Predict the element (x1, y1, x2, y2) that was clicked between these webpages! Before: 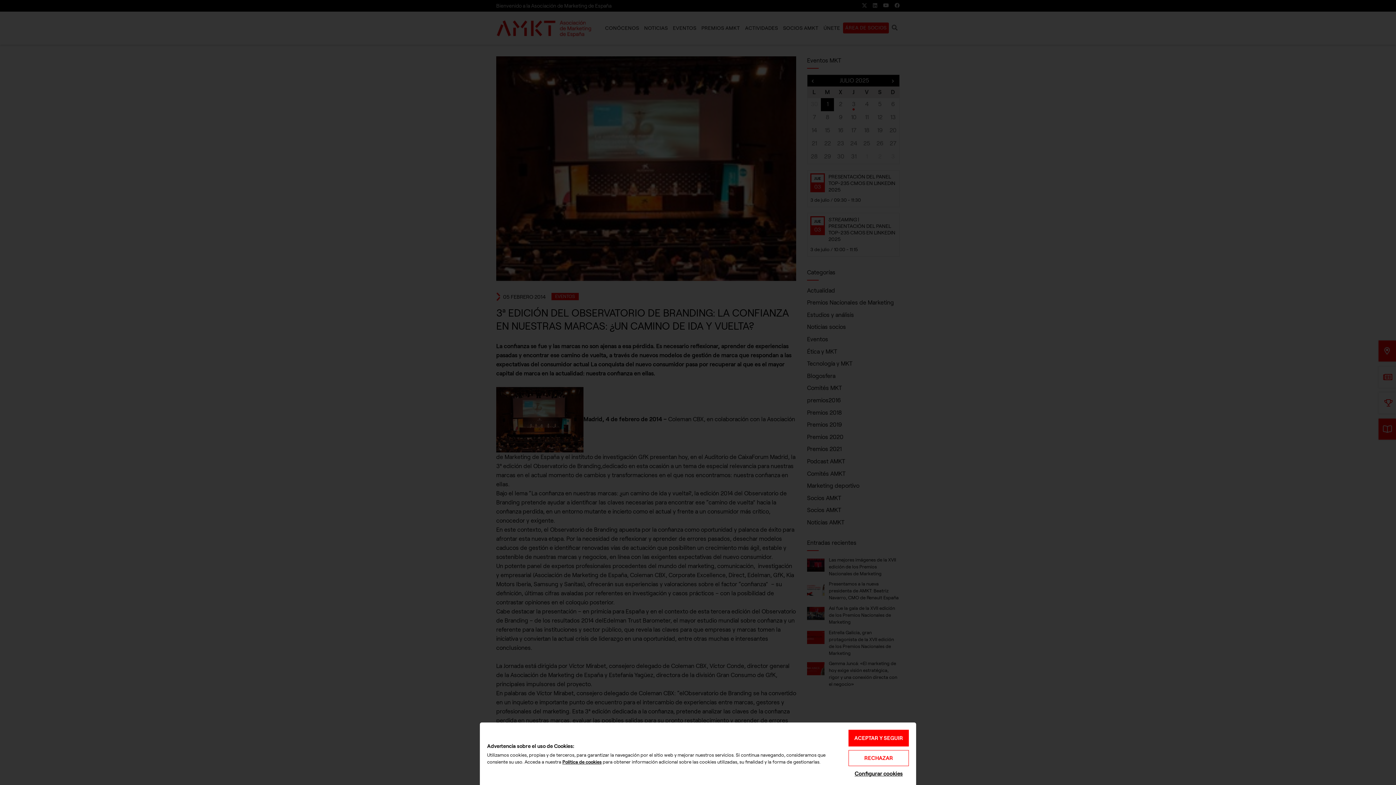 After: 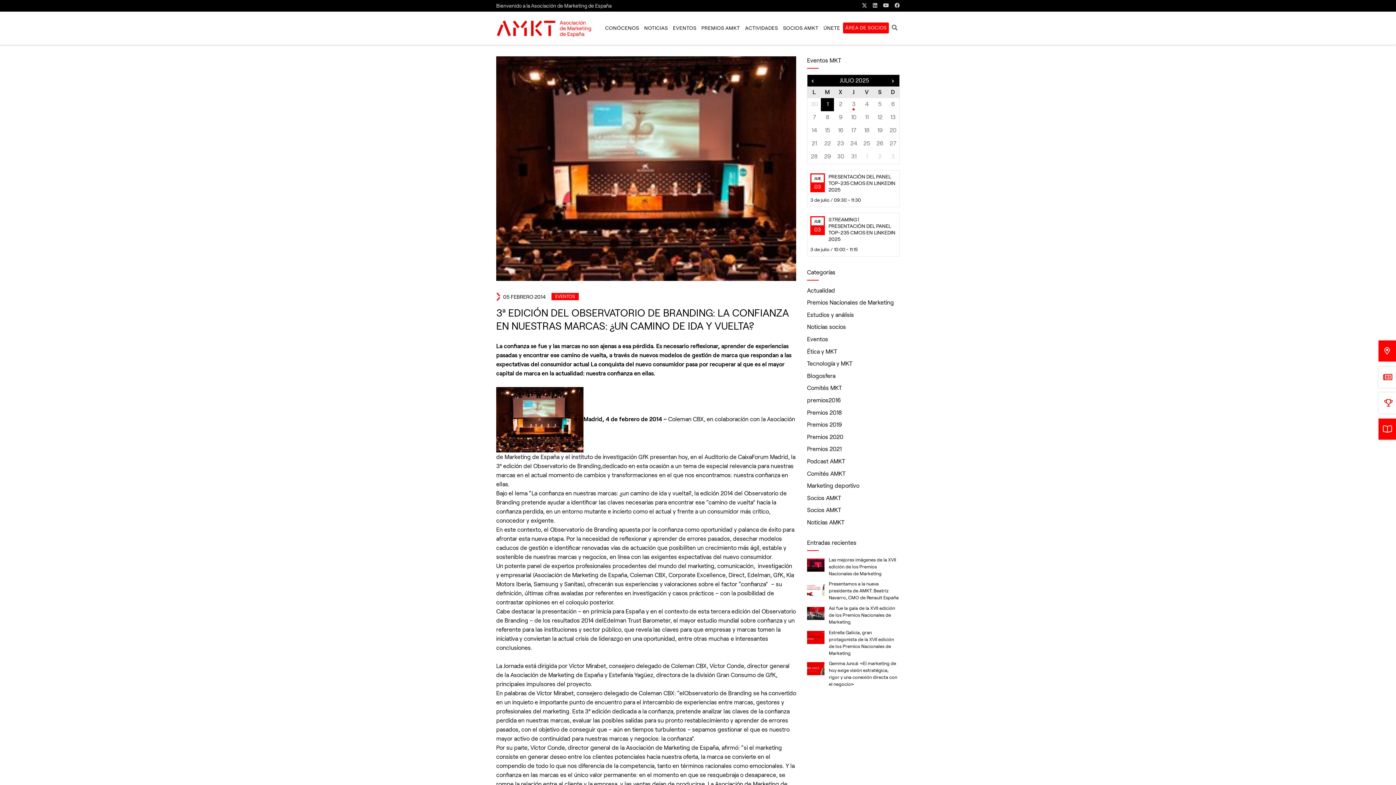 Action: bbox: (848, 750, 909, 766) label: RECHAZAR